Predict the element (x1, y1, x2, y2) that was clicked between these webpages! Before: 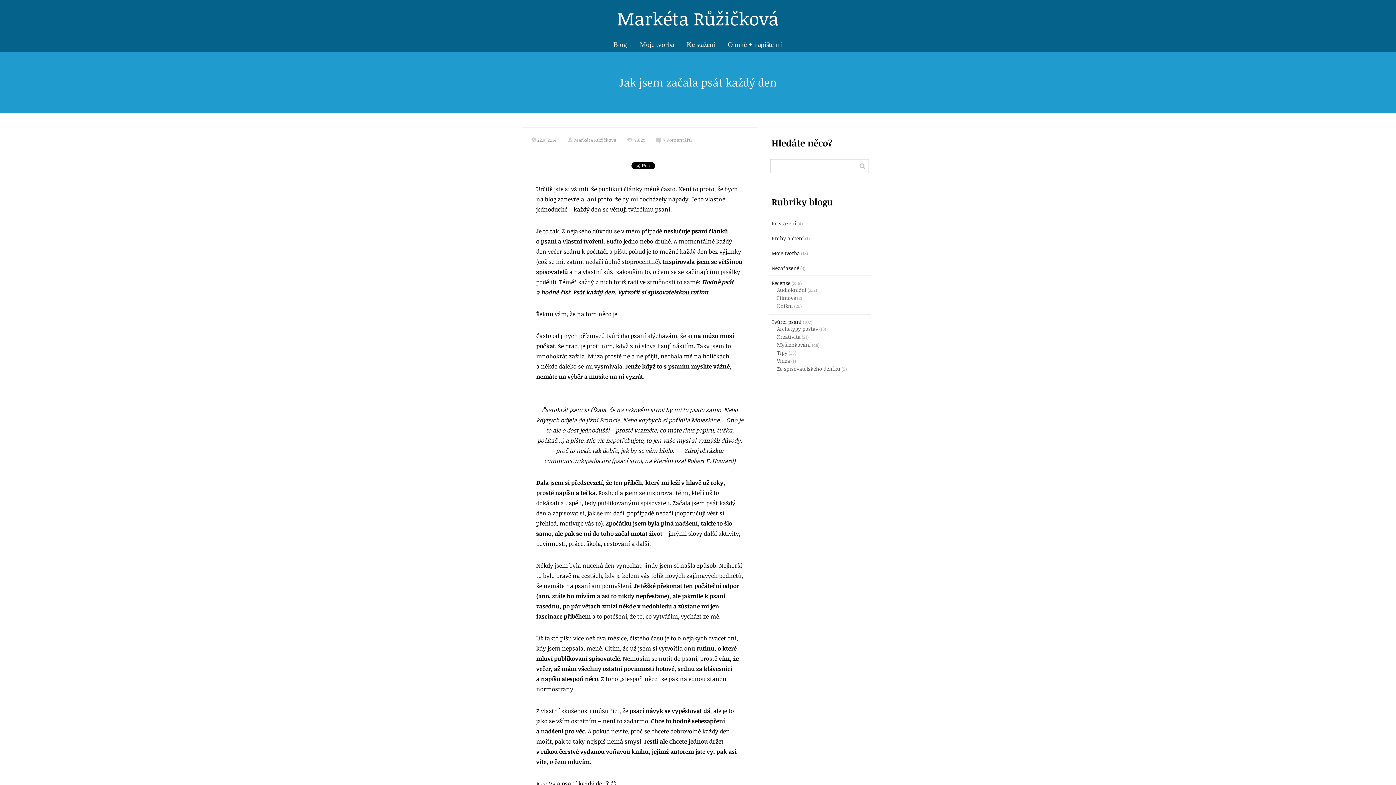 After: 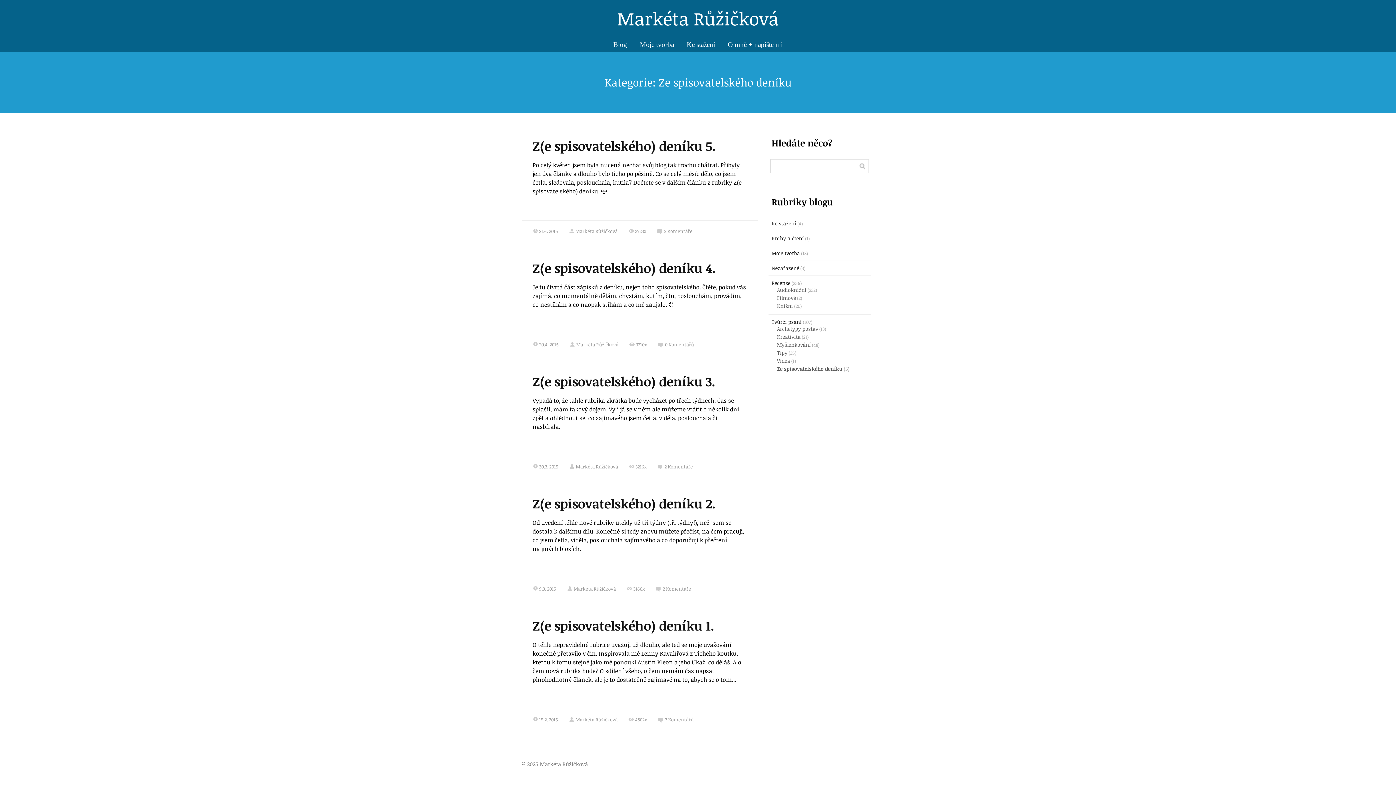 Action: bbox: (777, 365, 840, 372) label: Ze spisovatelského deníku